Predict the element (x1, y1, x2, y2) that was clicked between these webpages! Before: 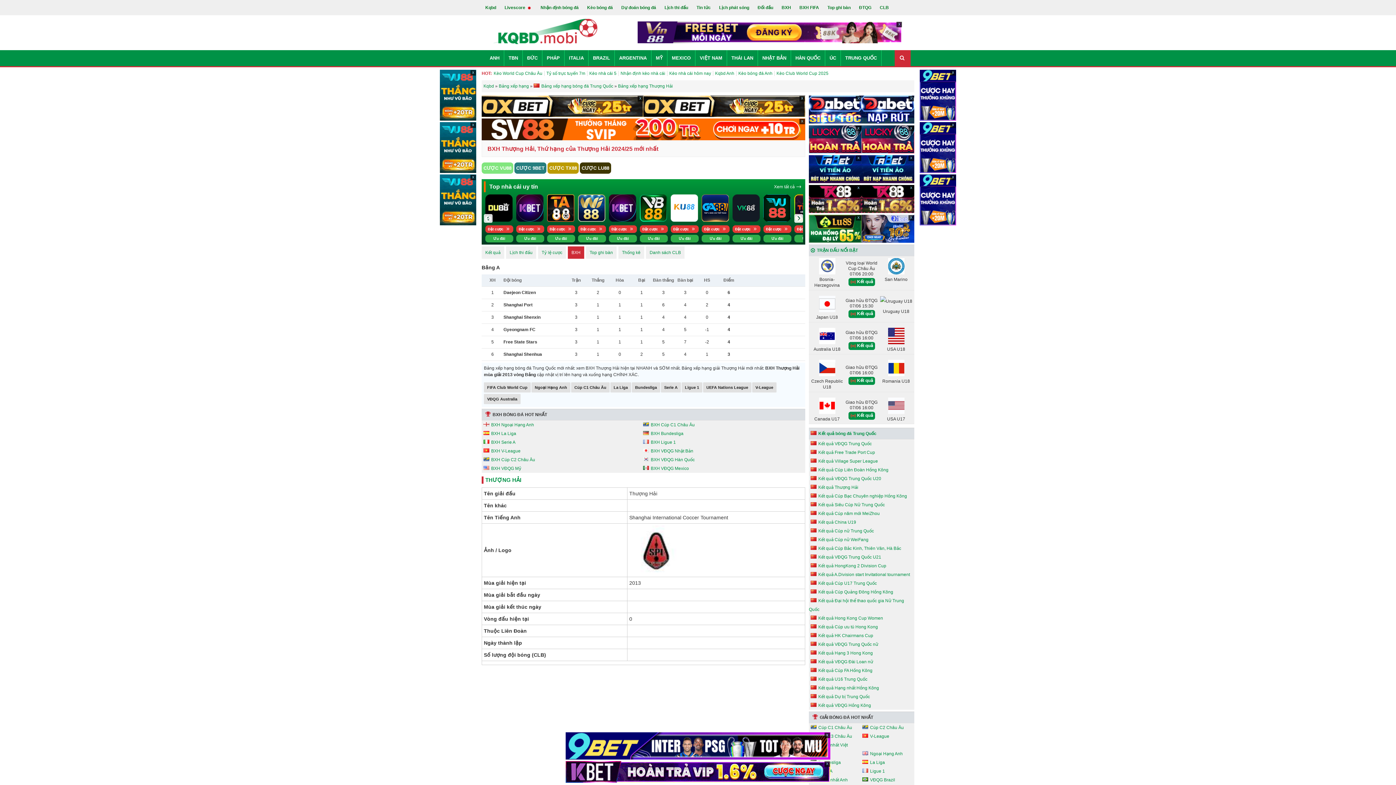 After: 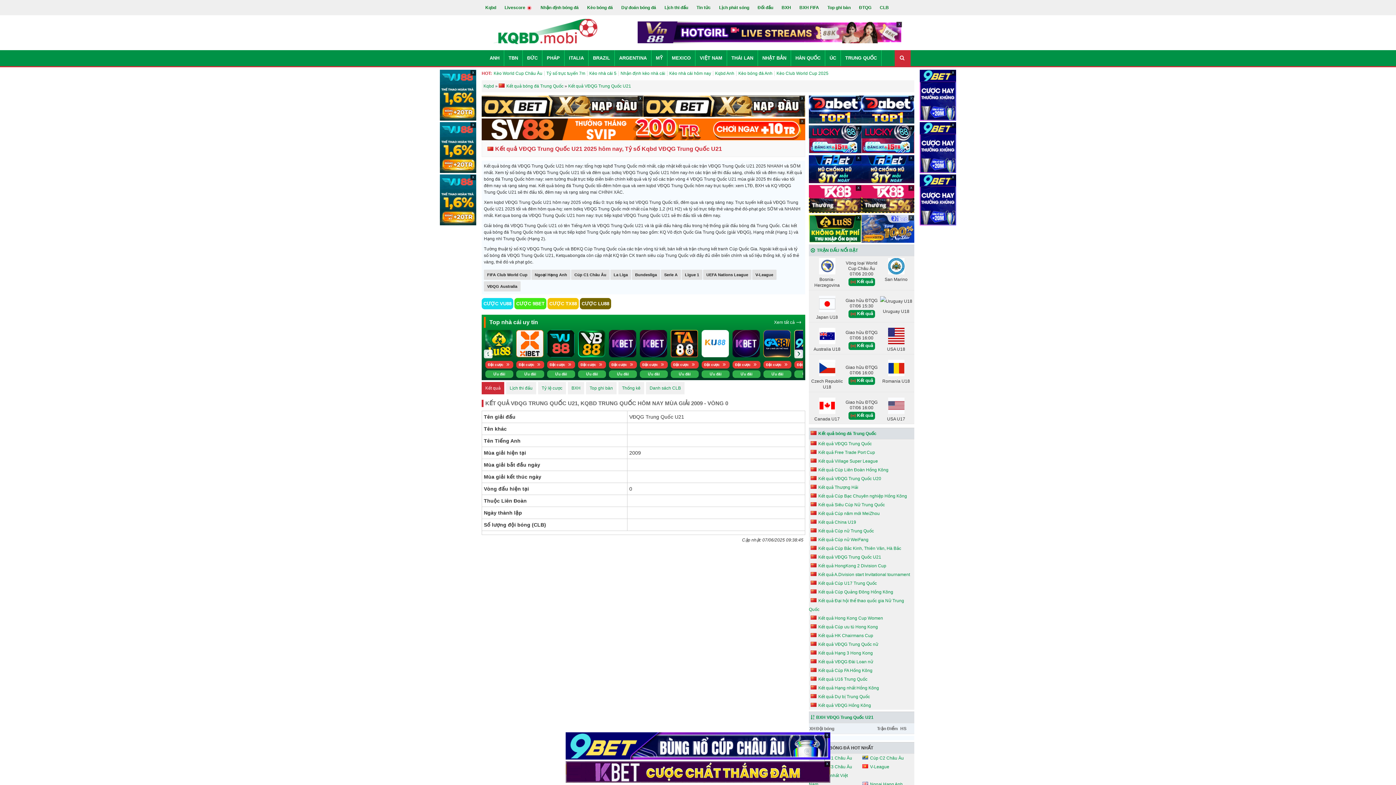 Action: bbox: (809, 553, 883, 561) label: Kết quả VĐQG Trung Quốc U21